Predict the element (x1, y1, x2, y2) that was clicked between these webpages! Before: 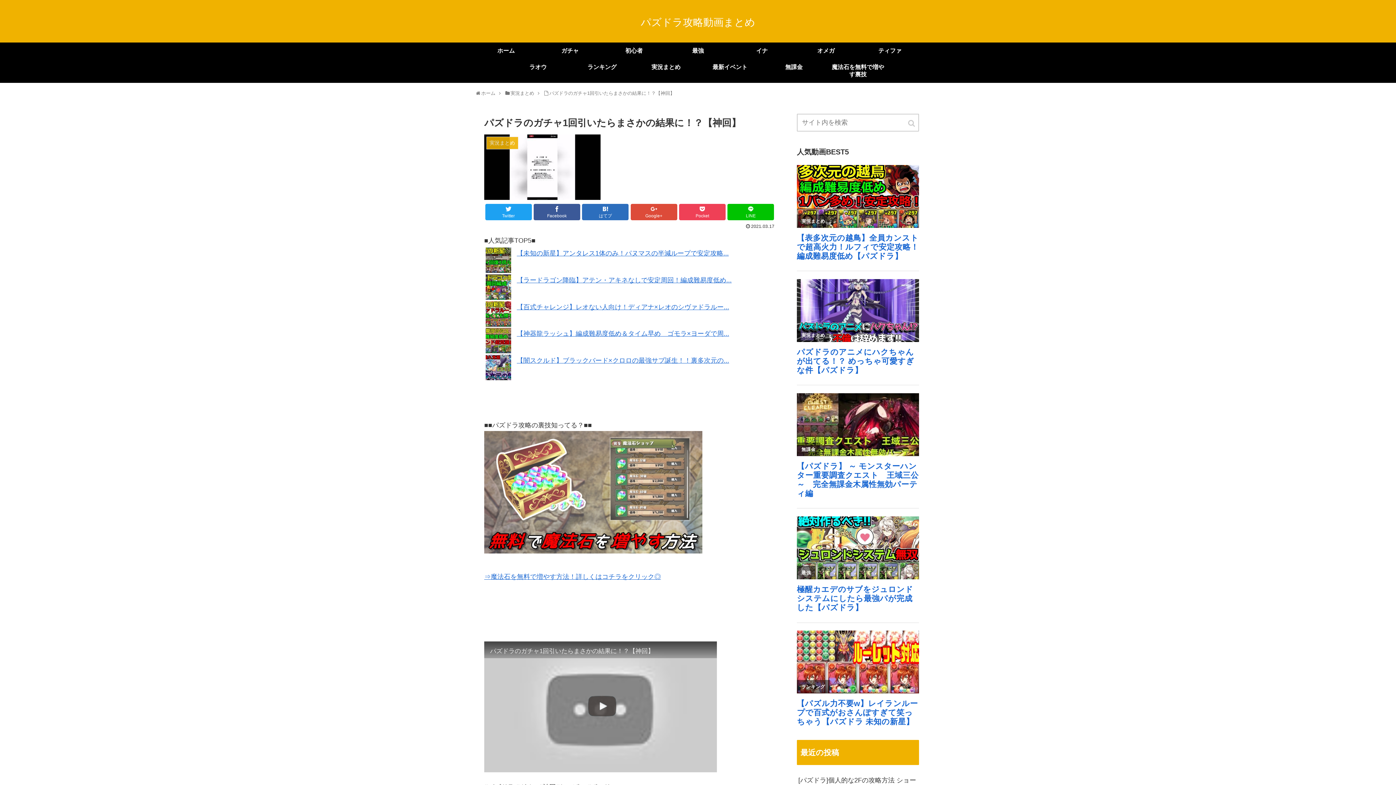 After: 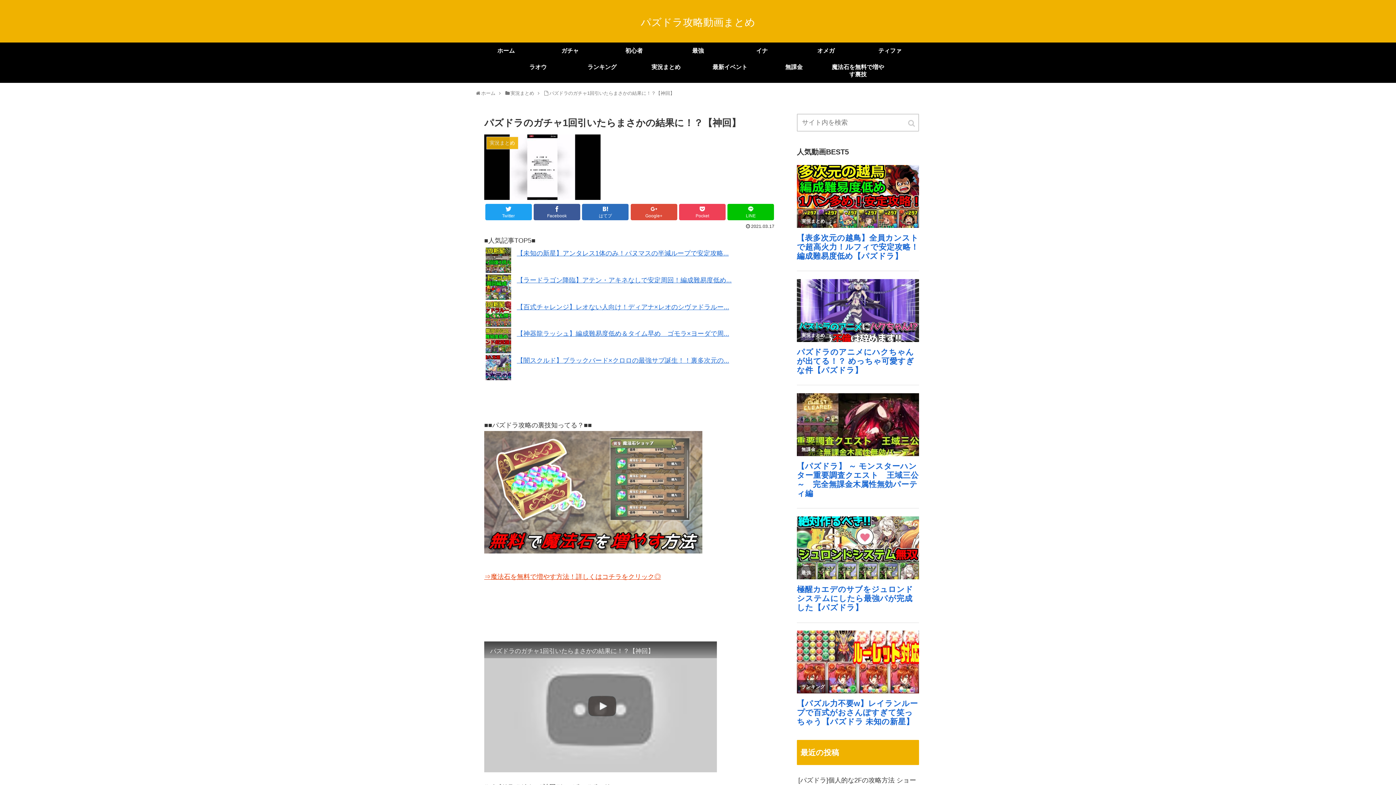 Action: bbox: (484, 573, 661, 580) label: ⇒魔法石を無料で増やす方法！詳しくはコチラをクリック◎